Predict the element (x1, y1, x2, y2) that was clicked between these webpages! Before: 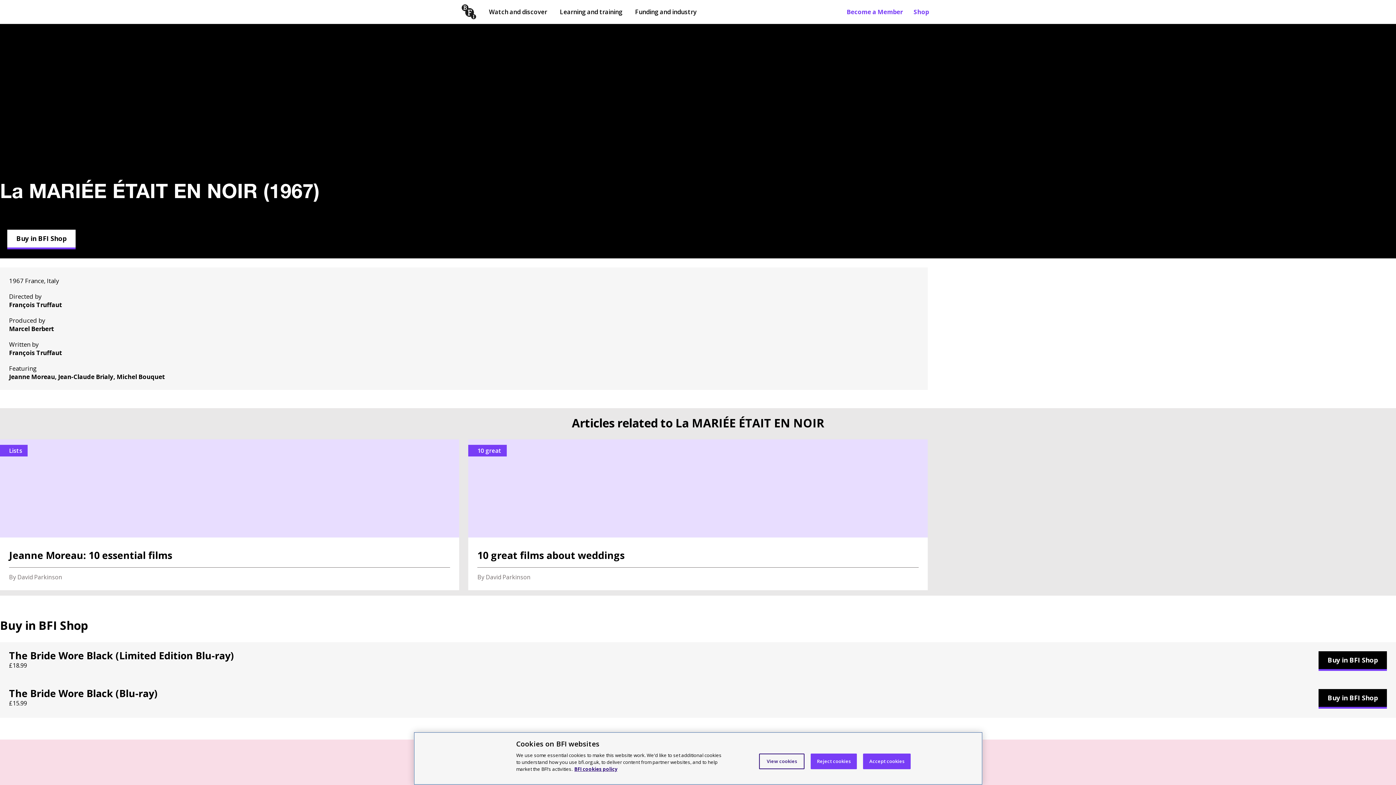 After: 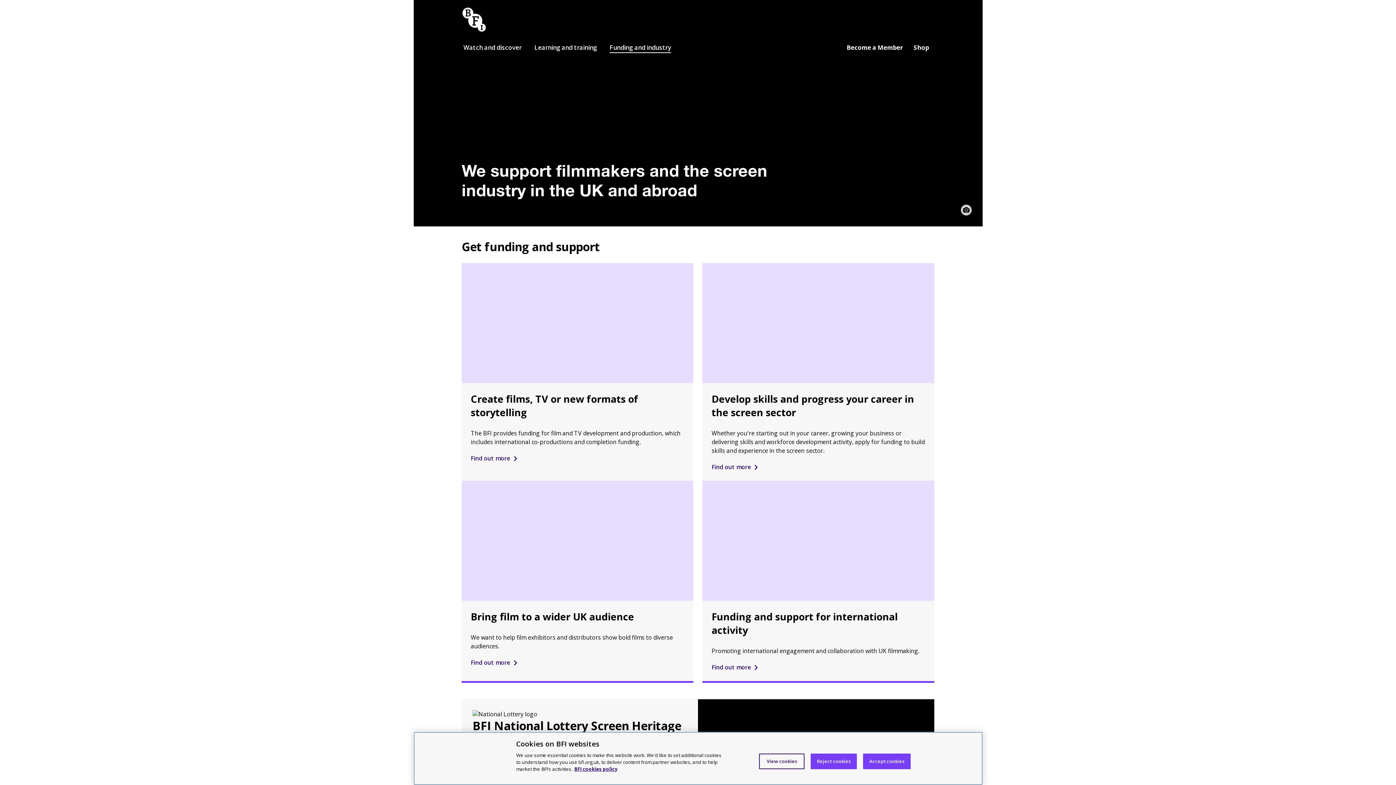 Action: label: Funding and industry bbox: (629, 0, 702, 23)